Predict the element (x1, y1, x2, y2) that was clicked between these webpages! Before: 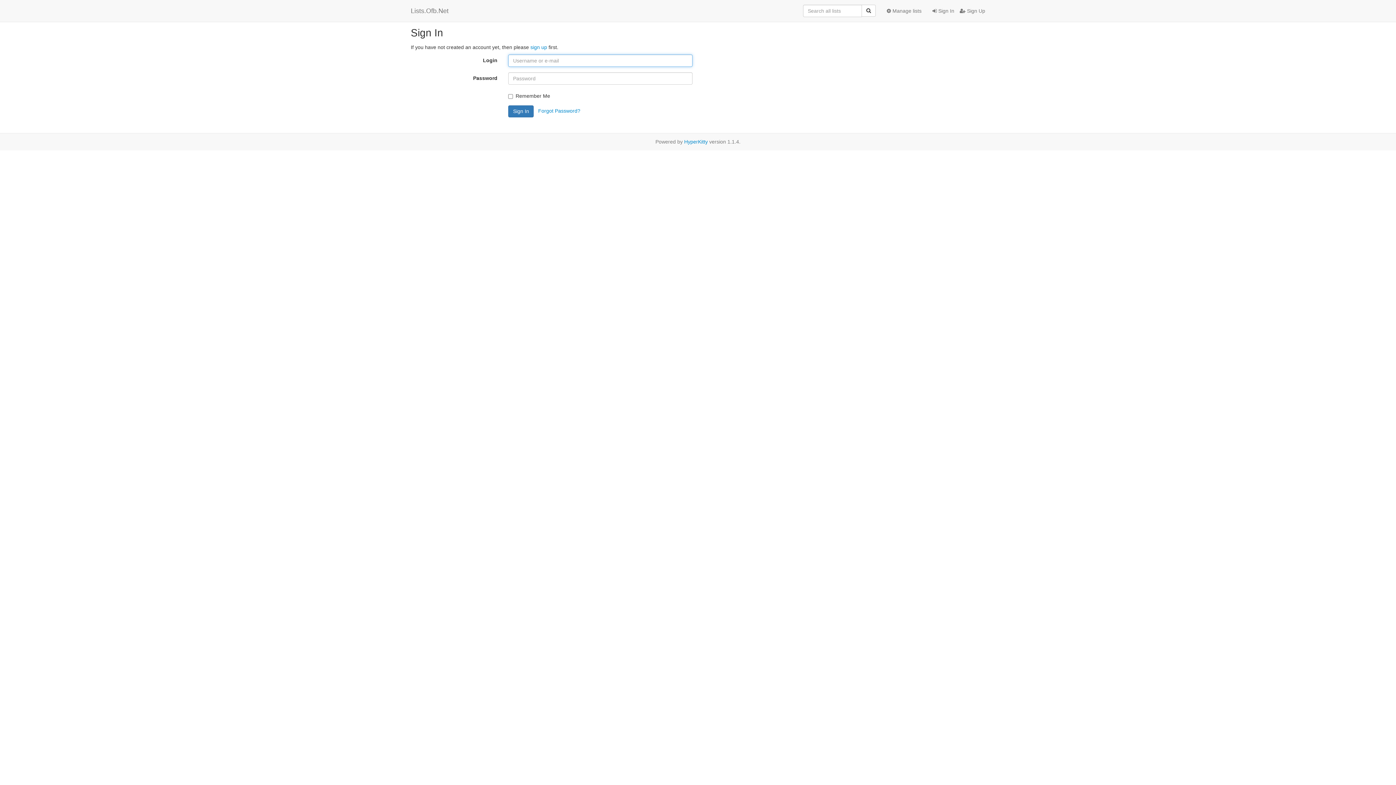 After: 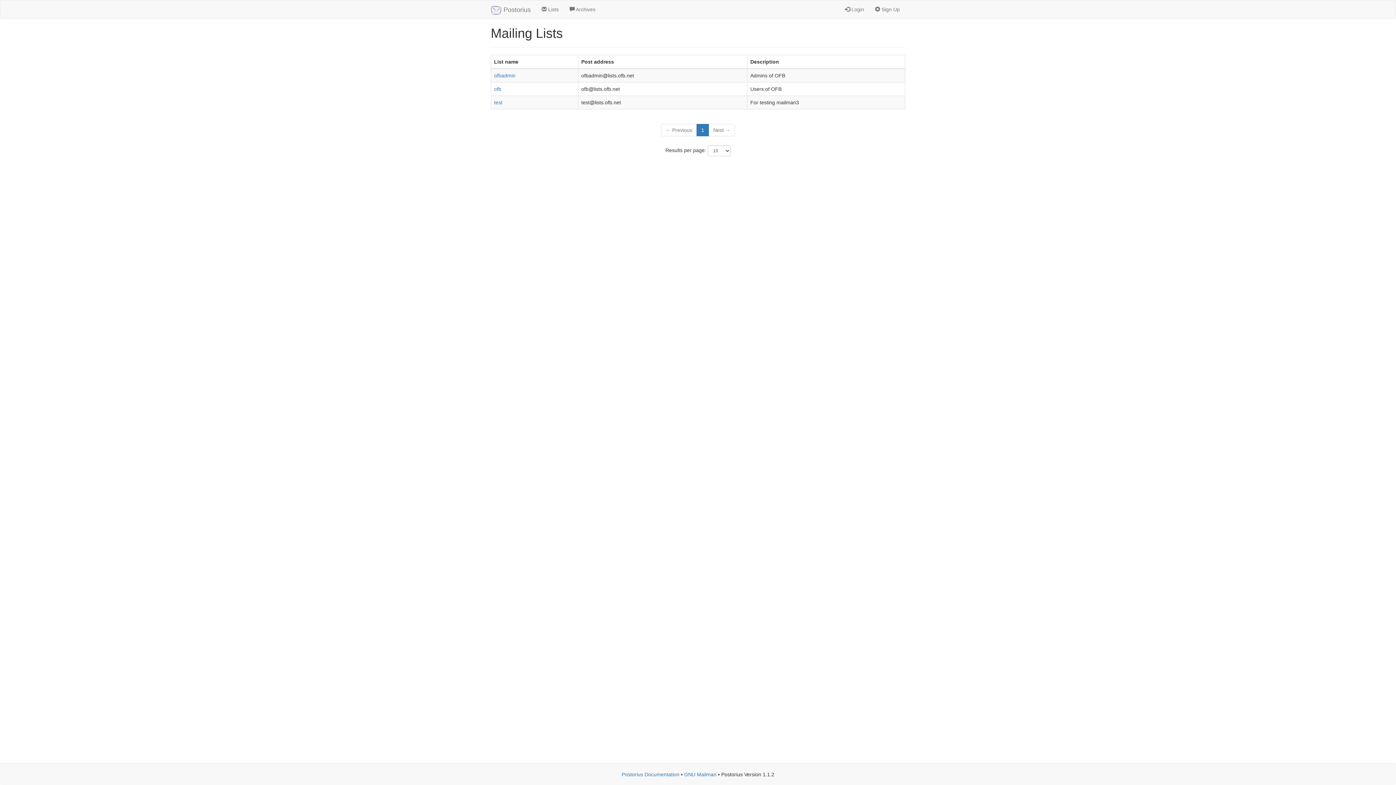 Action: label:  Manage lists bbox: (881, 1, 927, 20)